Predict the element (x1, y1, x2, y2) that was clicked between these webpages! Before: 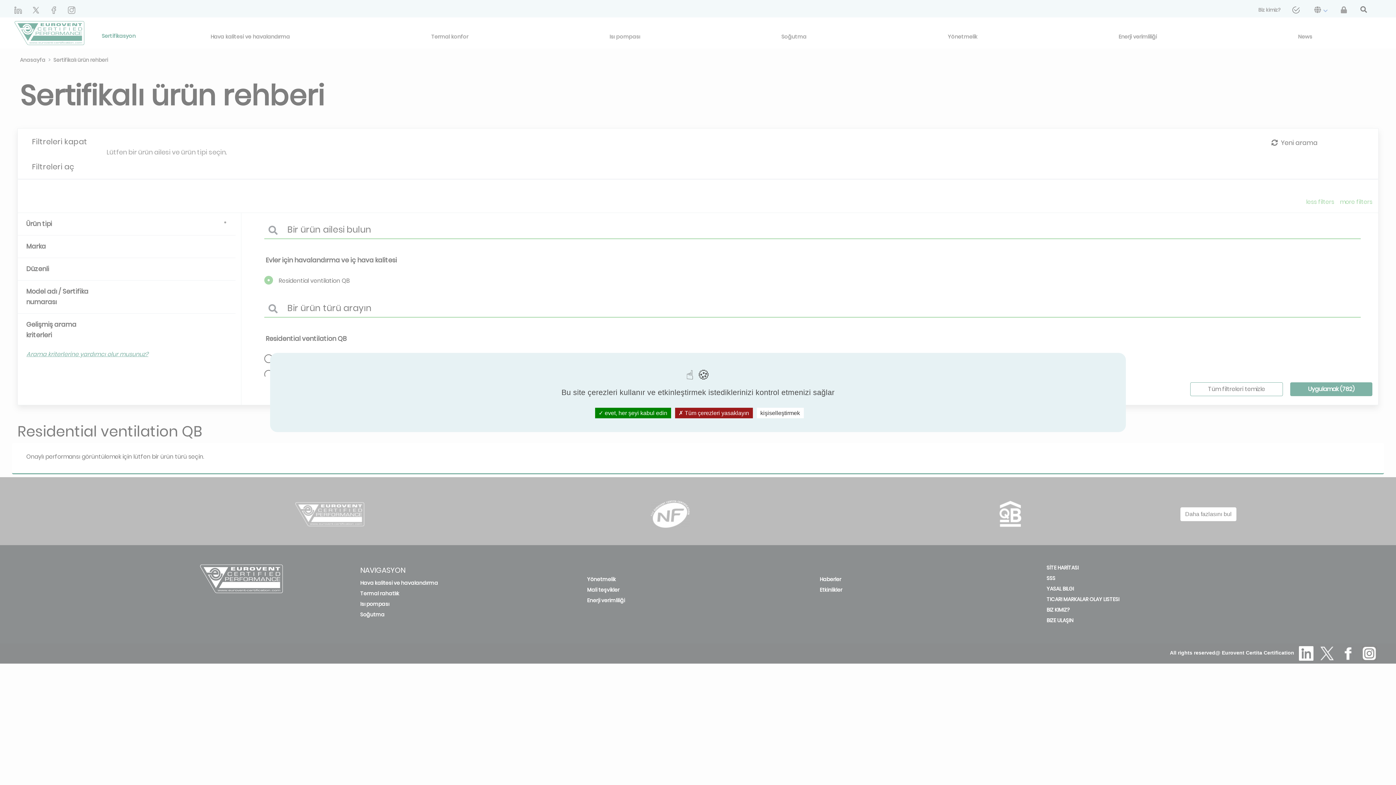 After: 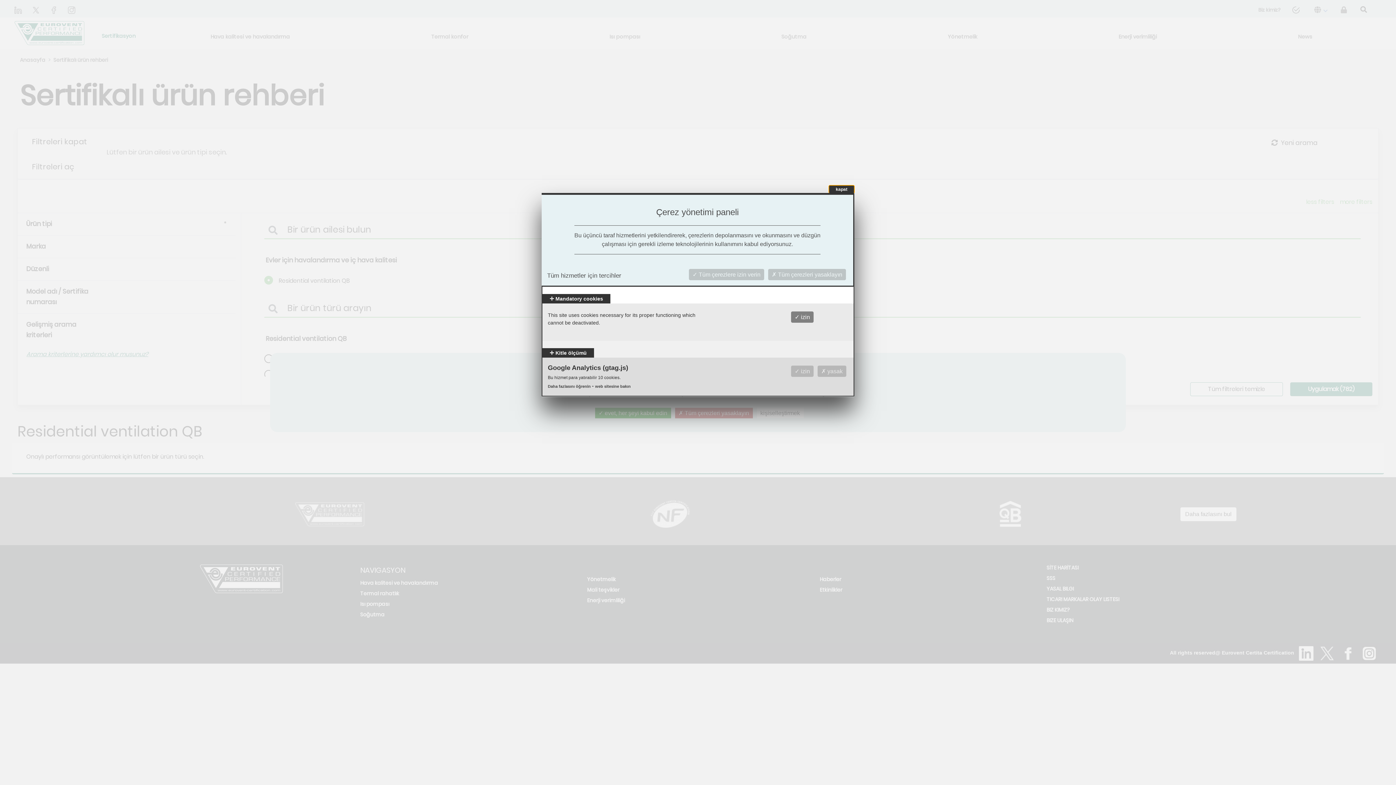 Action: bbox: (756, 408, 803, 418) label: kişiselleştirmek